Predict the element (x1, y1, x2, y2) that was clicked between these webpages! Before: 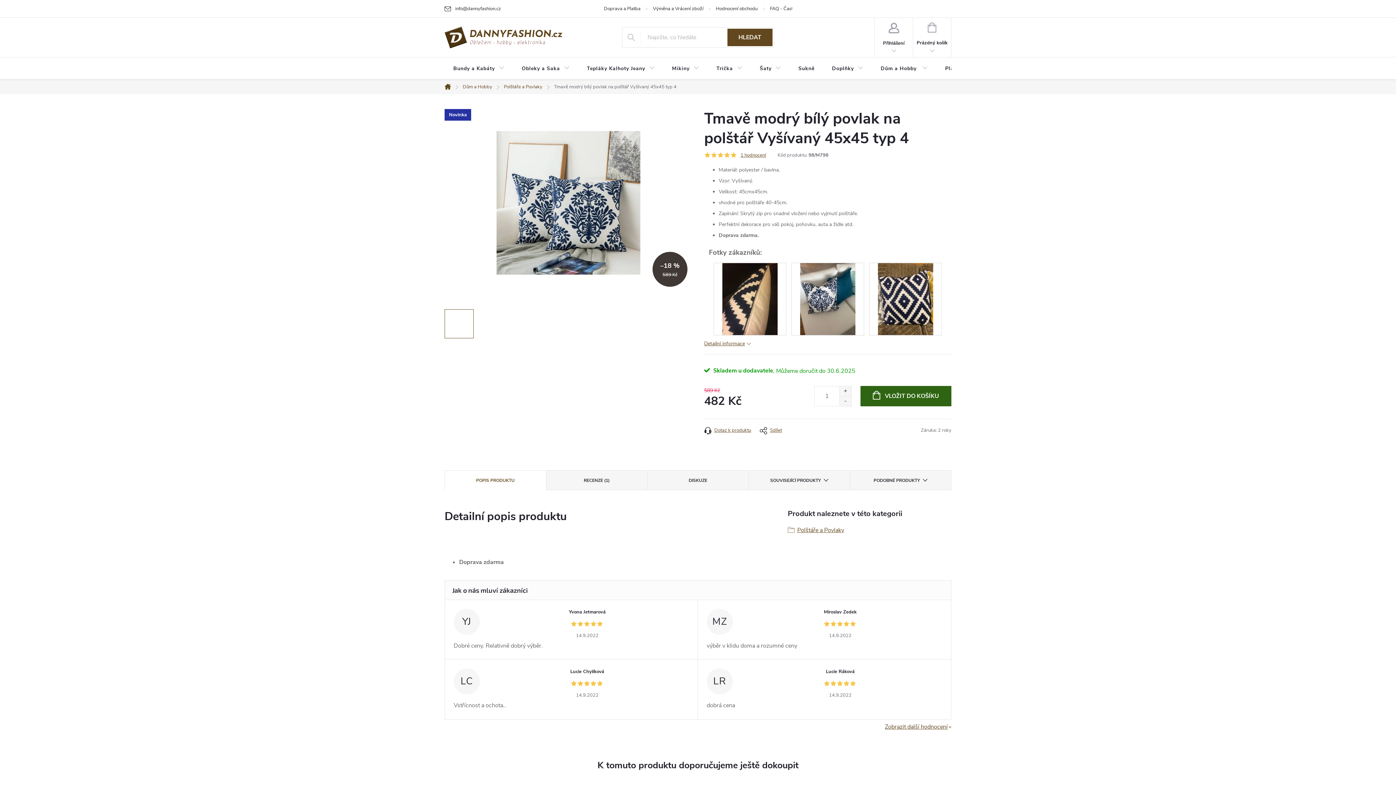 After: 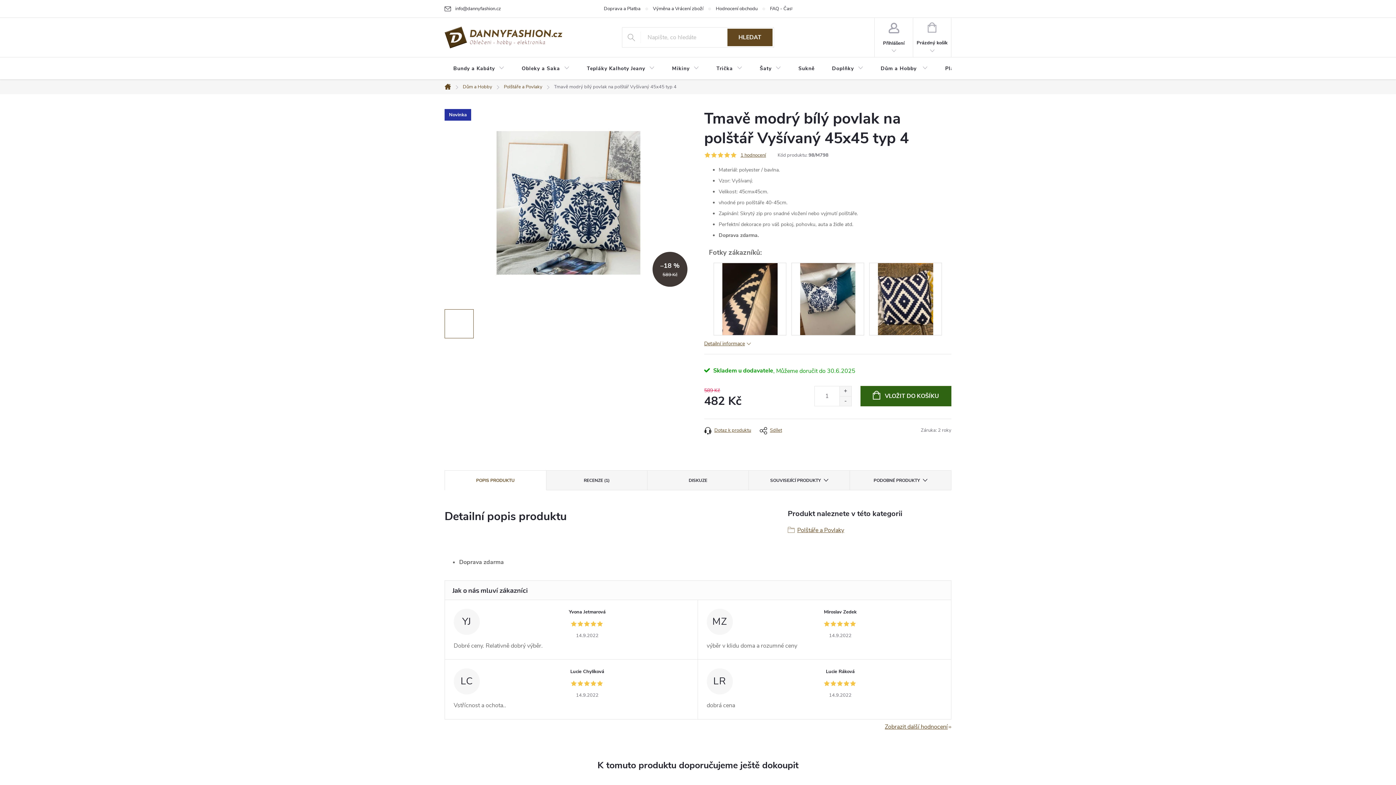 Action: bbox: (730, 152, 737, 158)